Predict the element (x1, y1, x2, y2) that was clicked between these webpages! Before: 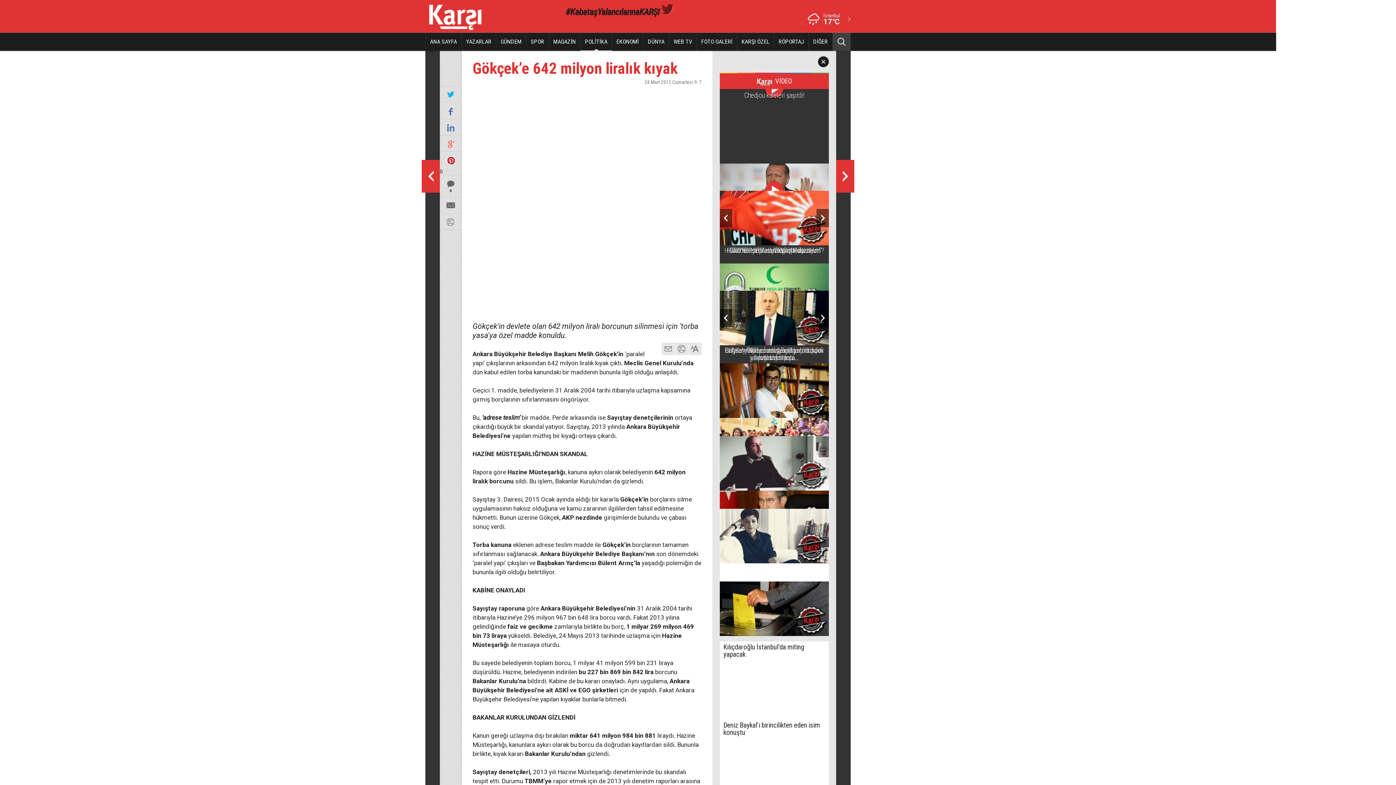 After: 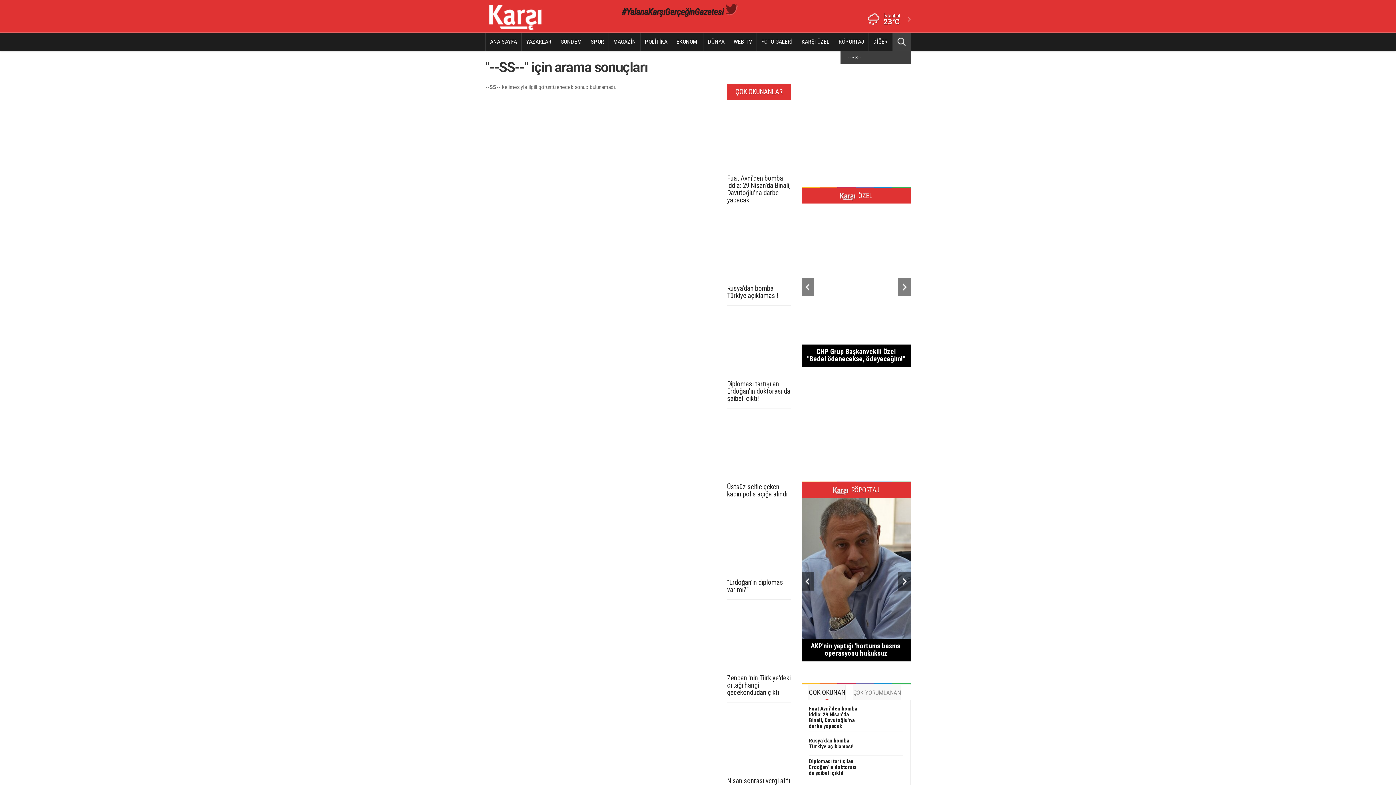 Action: bbox: (832, 32, 850, 50) label: Ara